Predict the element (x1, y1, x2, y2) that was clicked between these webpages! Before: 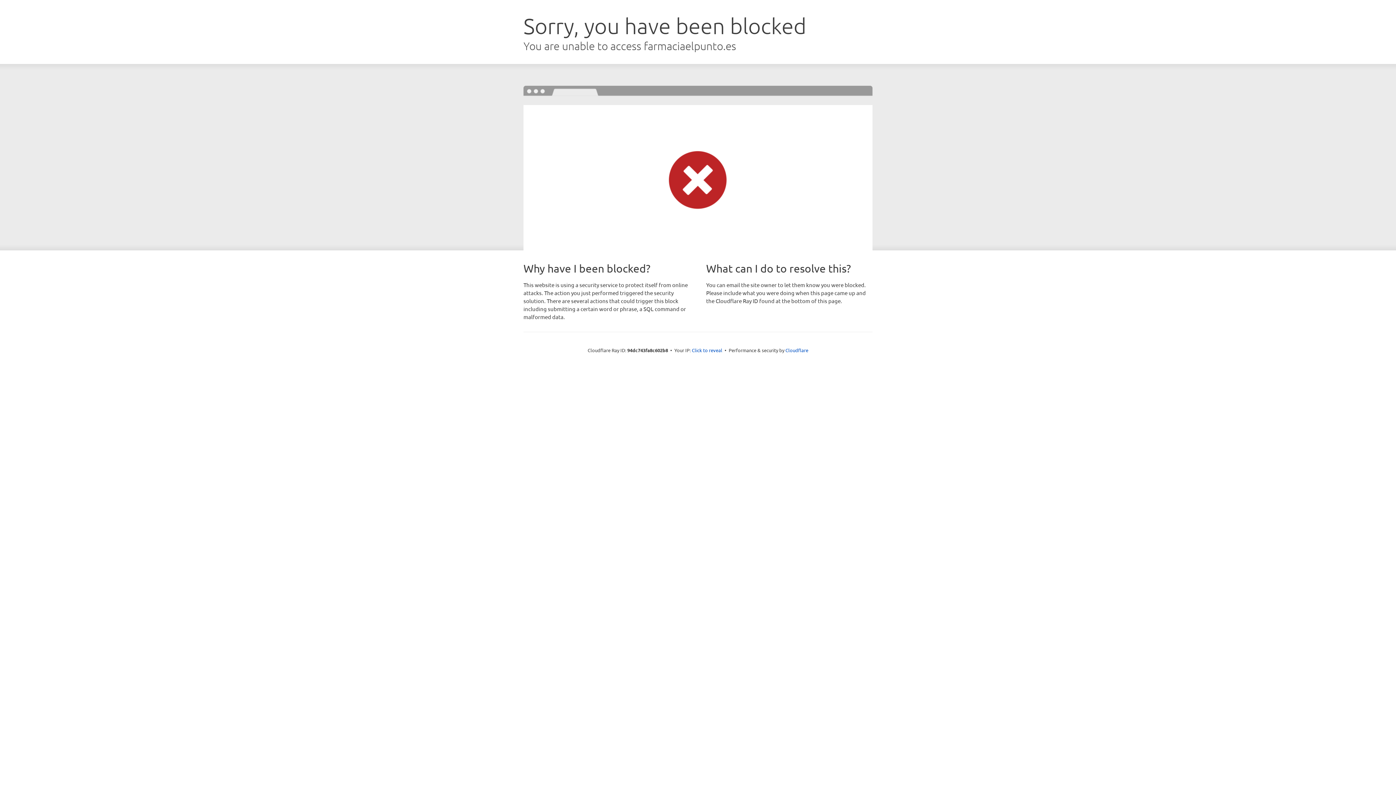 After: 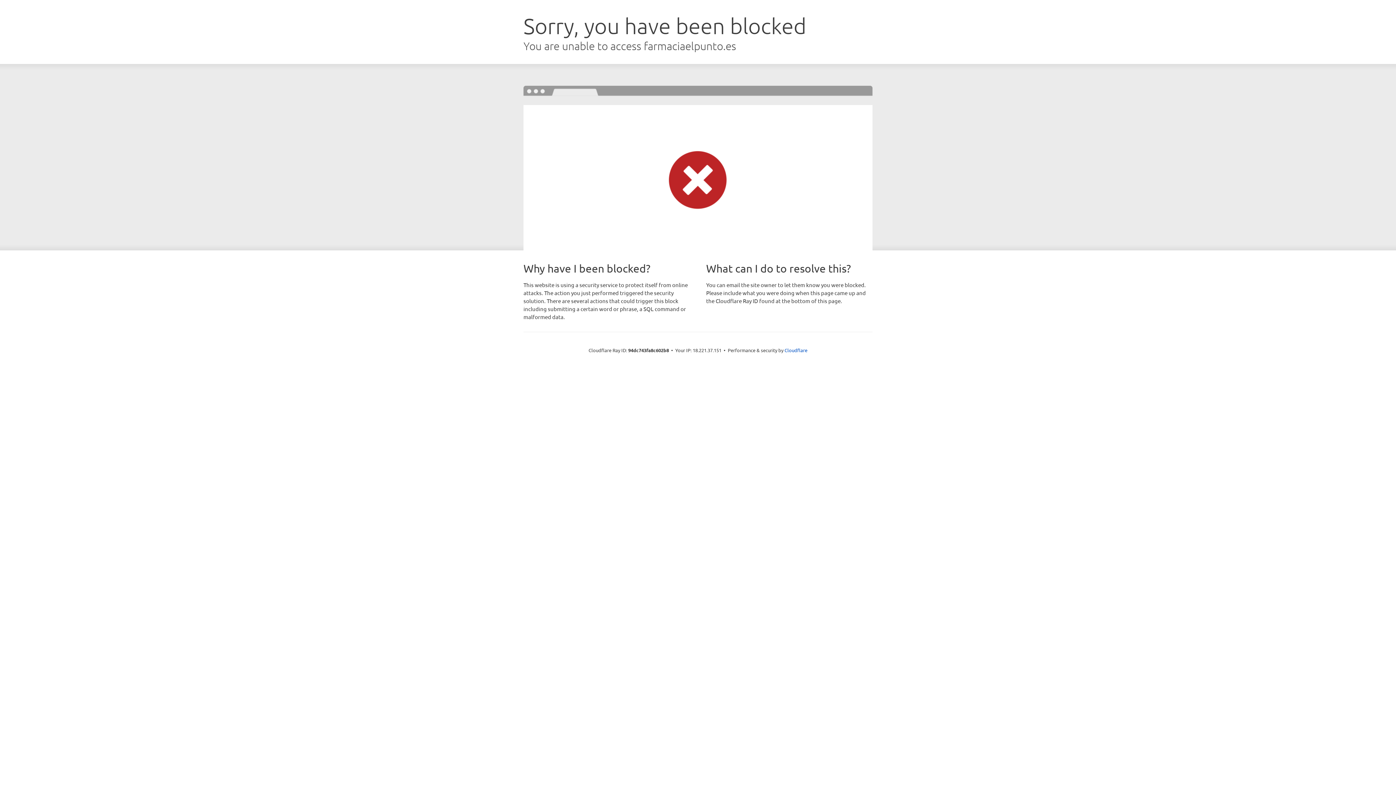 Action: bbox: (692, 346, 722, 353) label: Click to reveal